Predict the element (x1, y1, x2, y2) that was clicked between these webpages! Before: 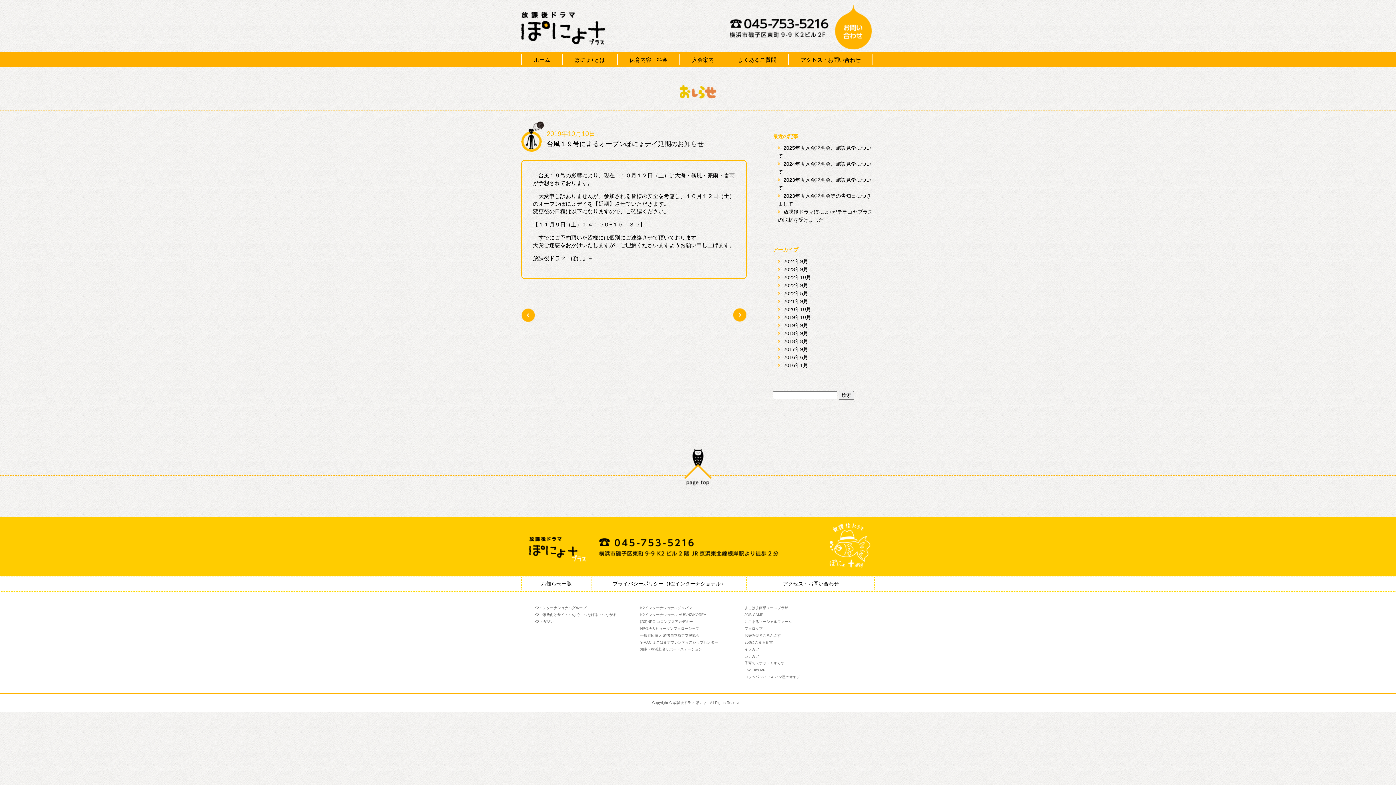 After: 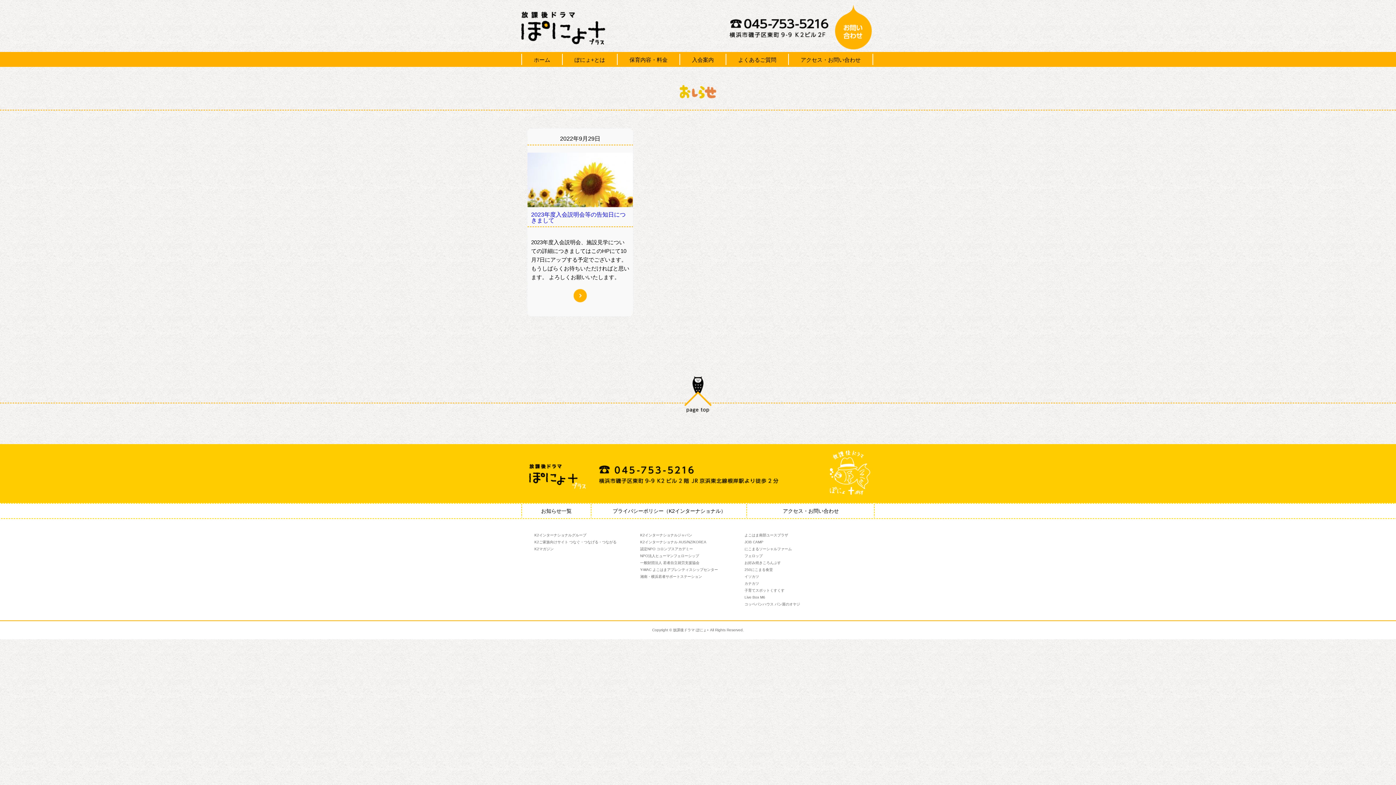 Action: bbox: (778, 282, 808, 288) label: 2022年9月